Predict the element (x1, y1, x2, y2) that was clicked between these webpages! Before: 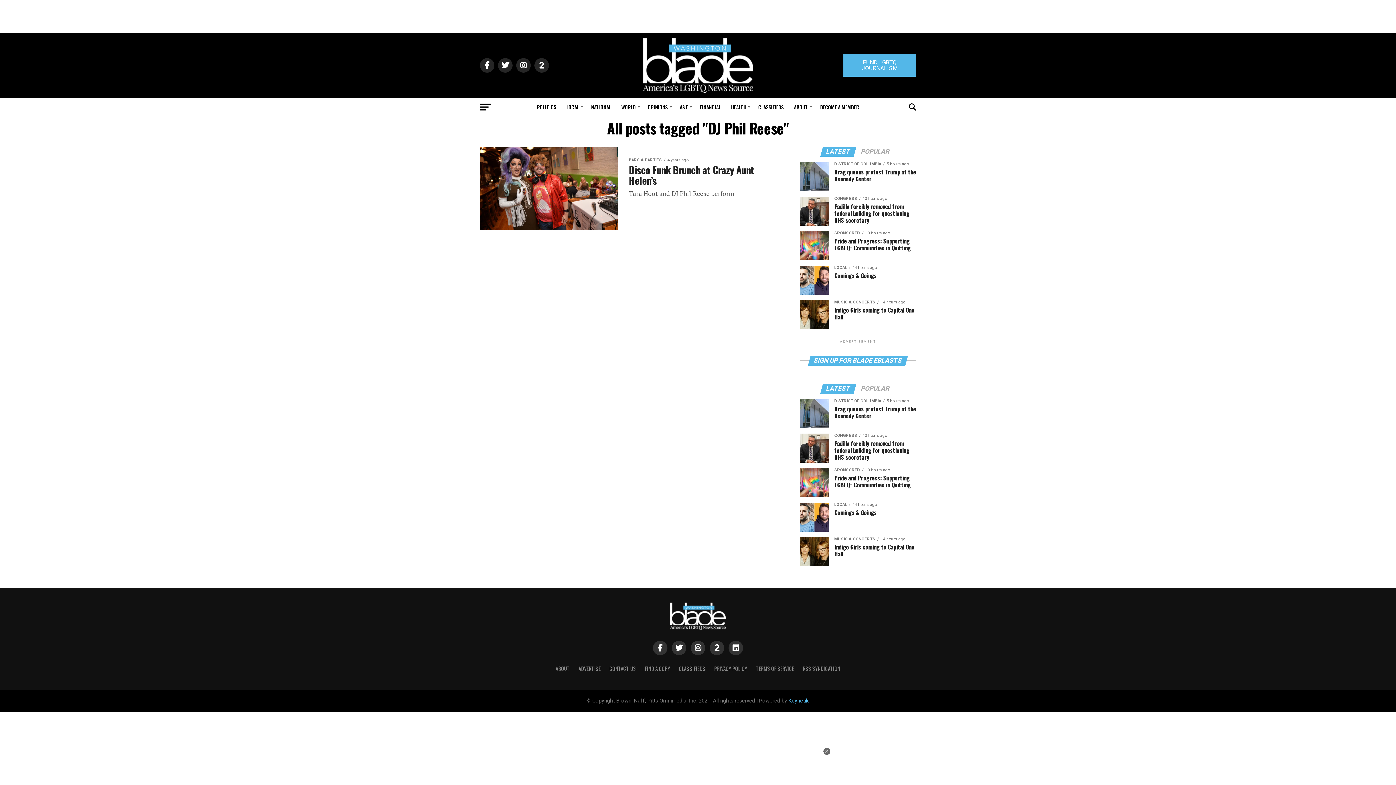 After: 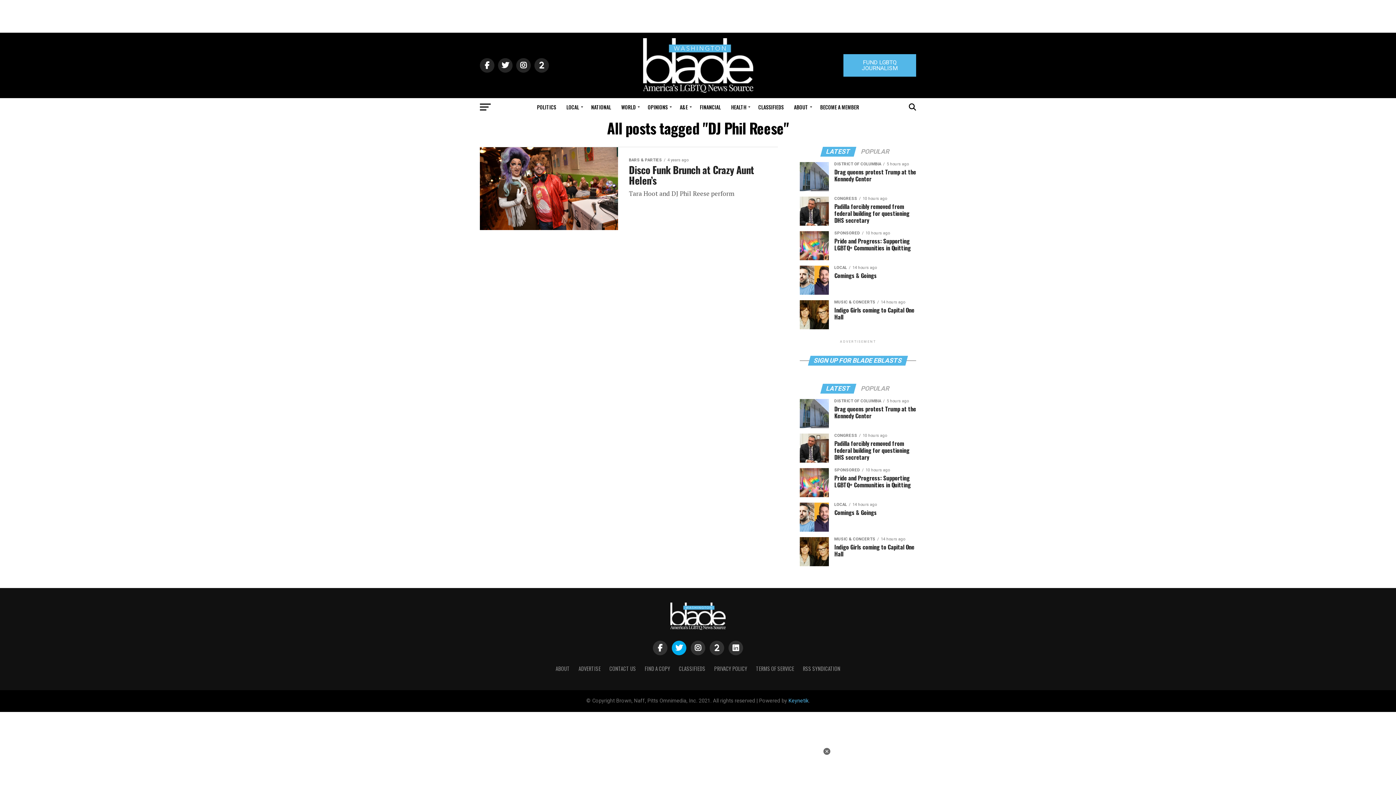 Action: bbox: (672, 641, 686, 655)